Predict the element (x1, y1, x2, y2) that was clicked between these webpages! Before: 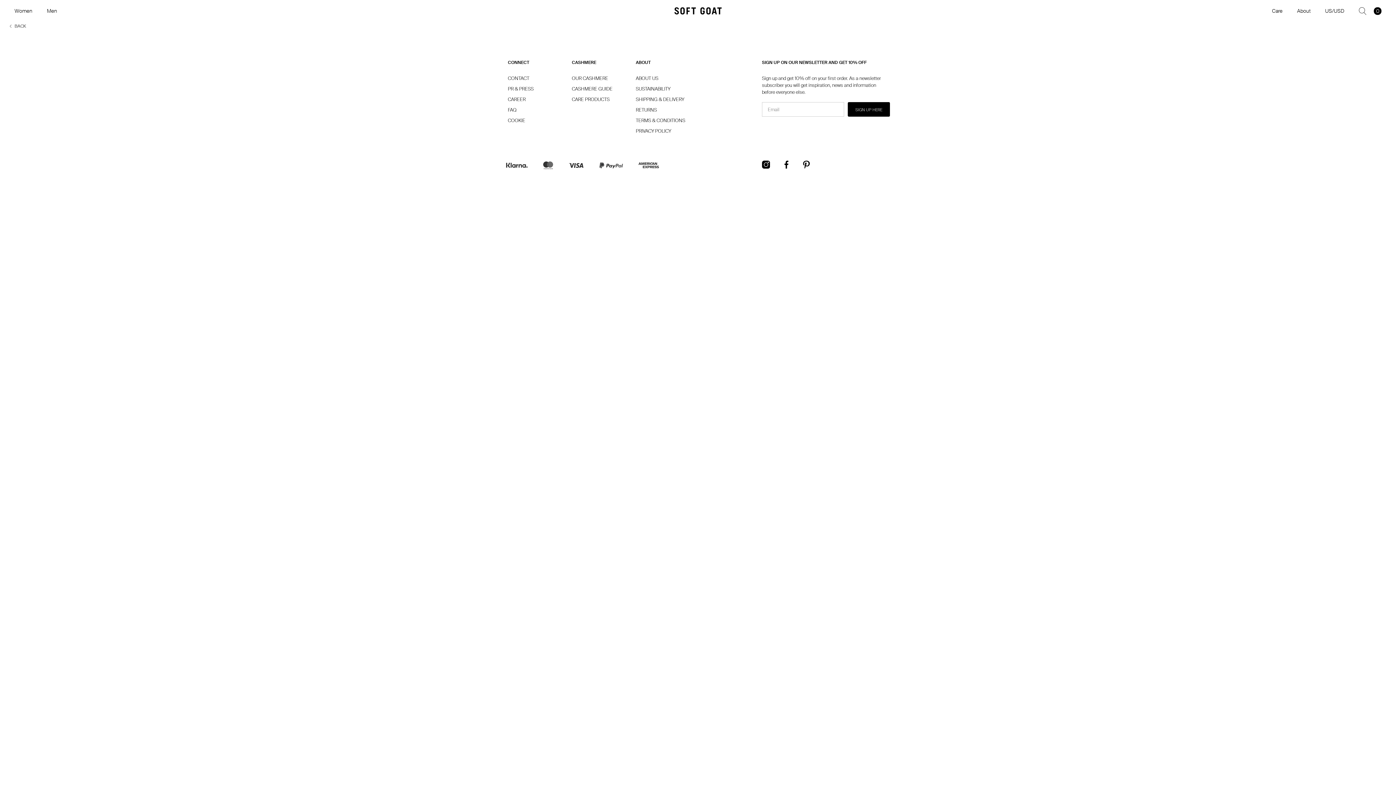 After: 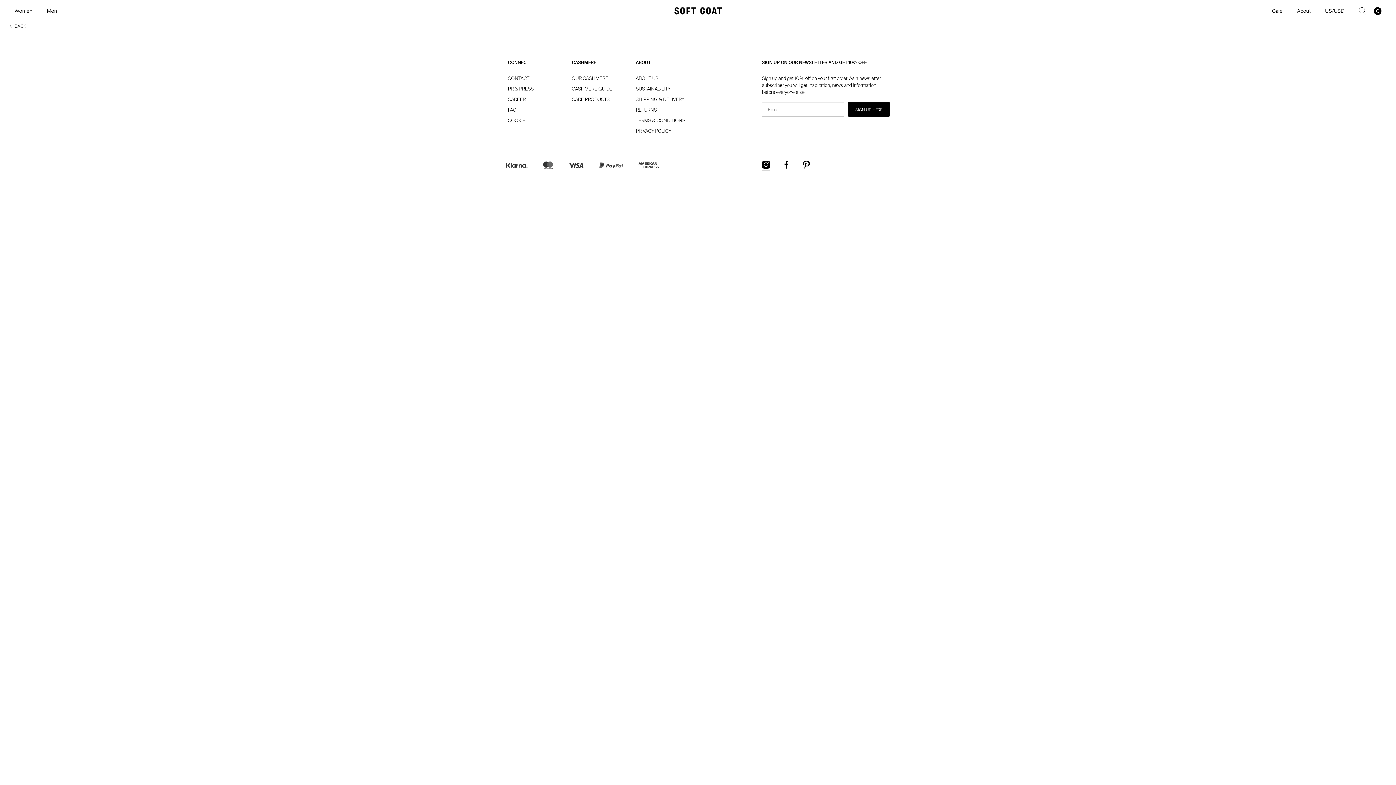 Action: bbox: (762, 160, 770, 170)